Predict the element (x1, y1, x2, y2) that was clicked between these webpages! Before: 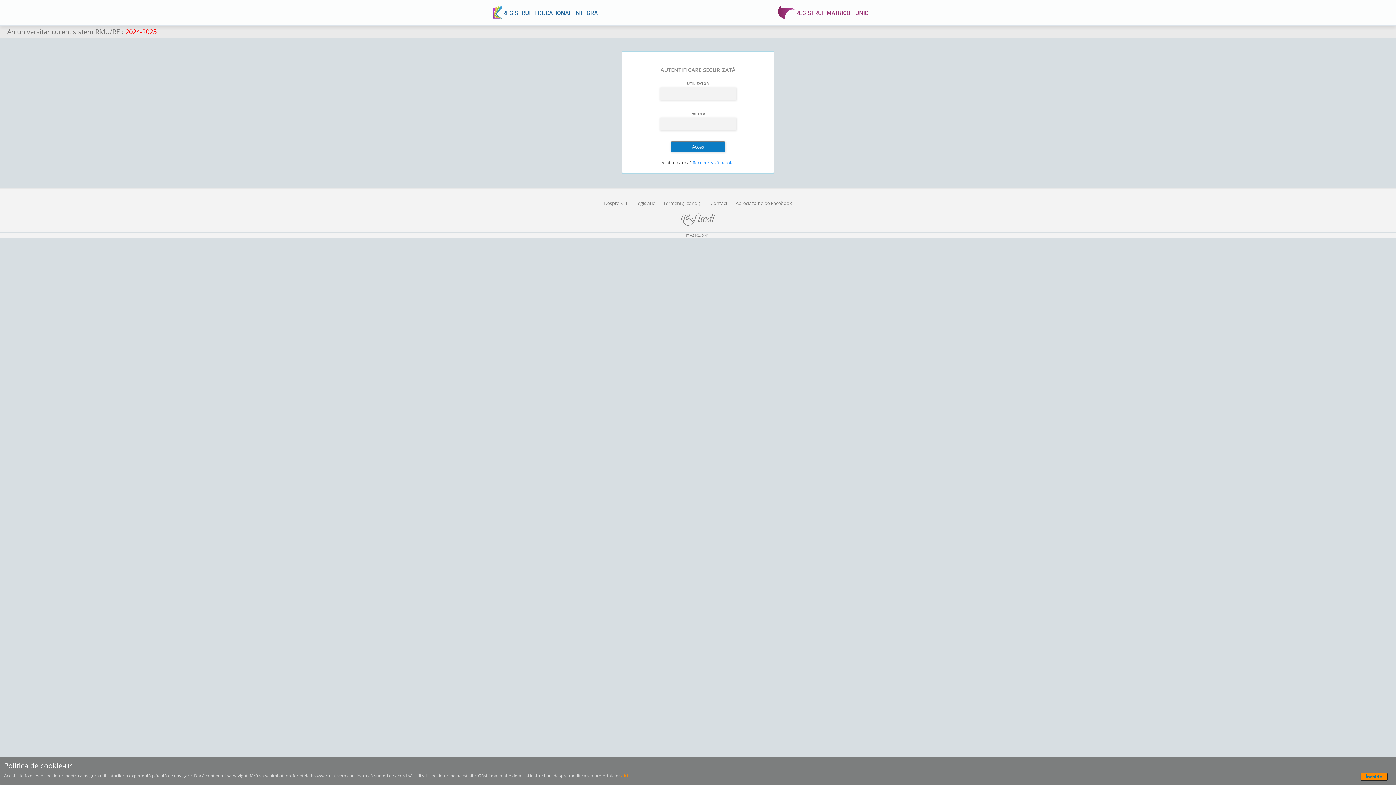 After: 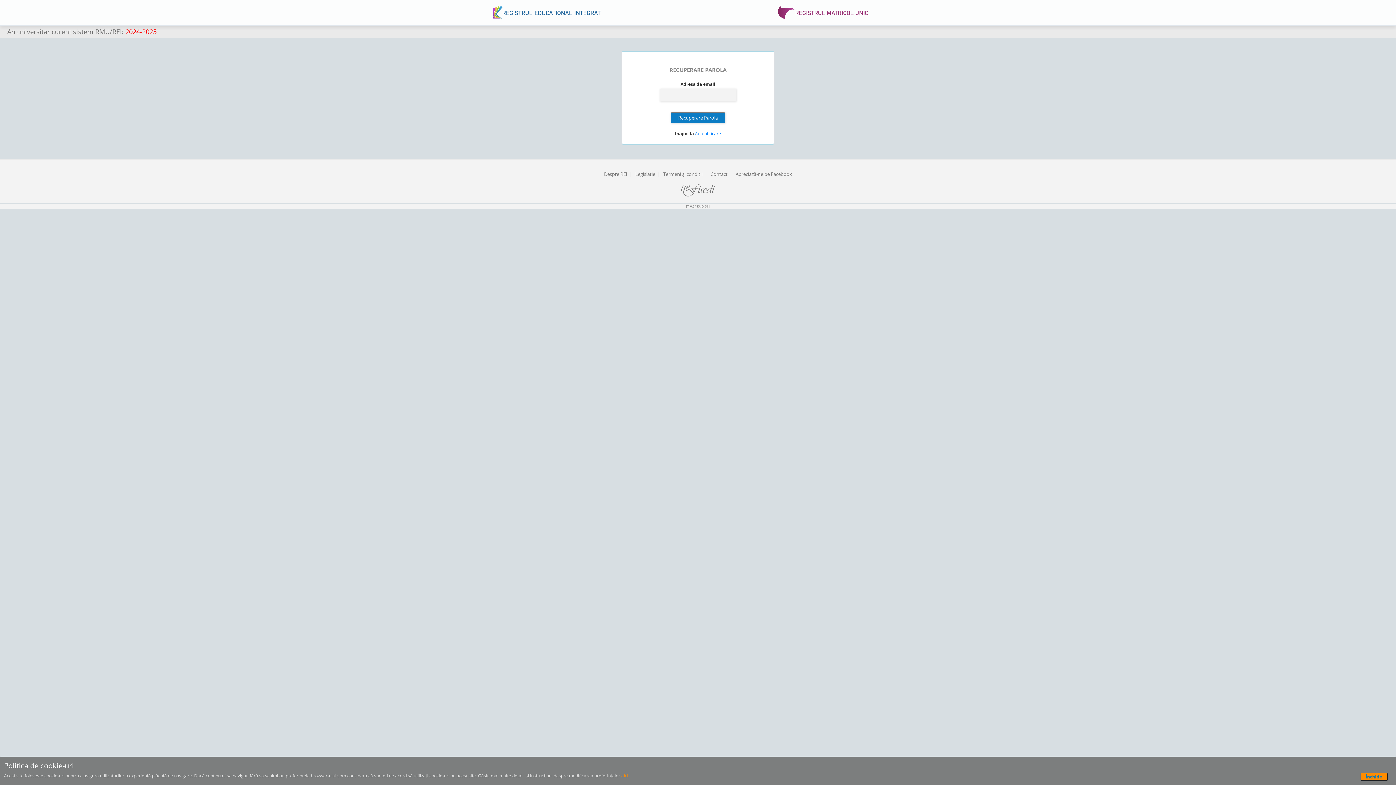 Action: label: Recuperează parola bbox: (692, 159, 733, 165)